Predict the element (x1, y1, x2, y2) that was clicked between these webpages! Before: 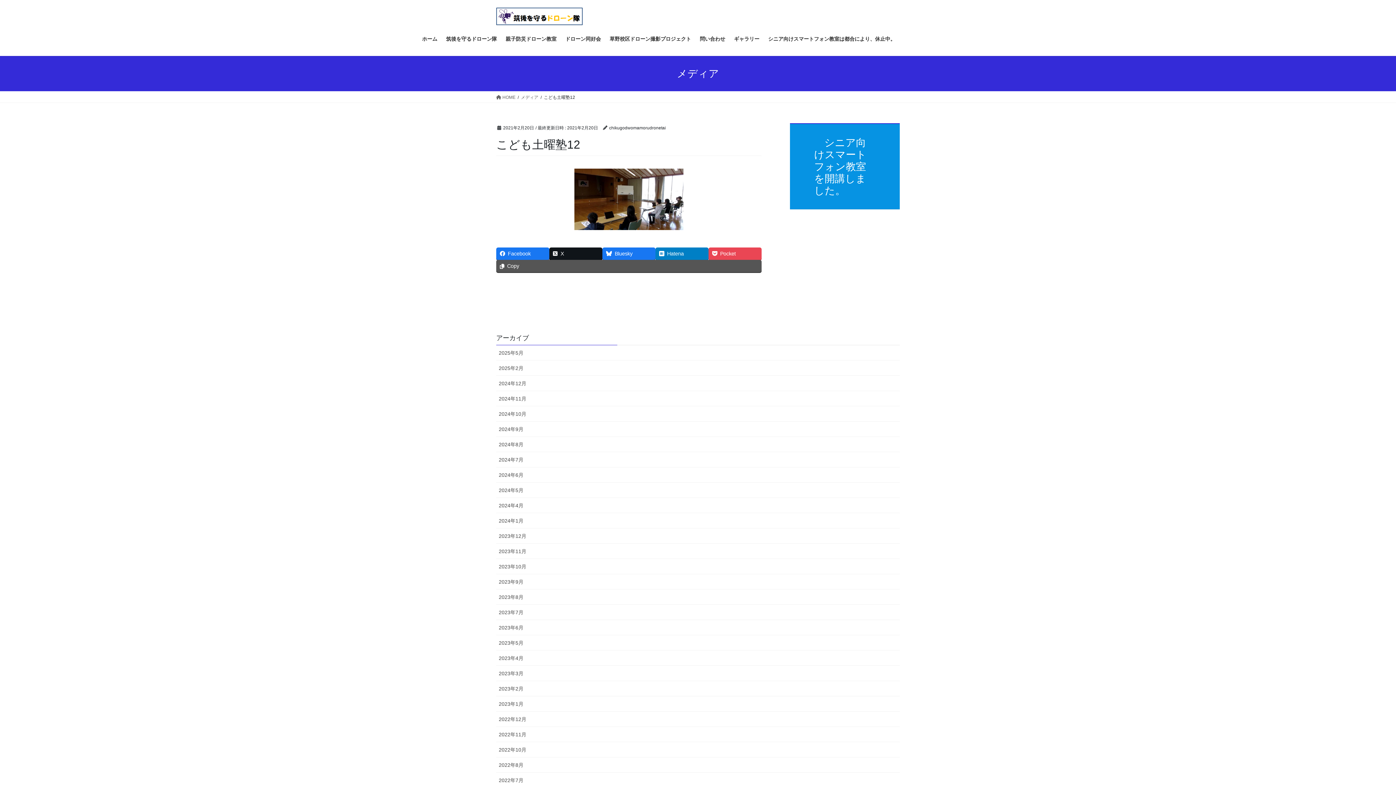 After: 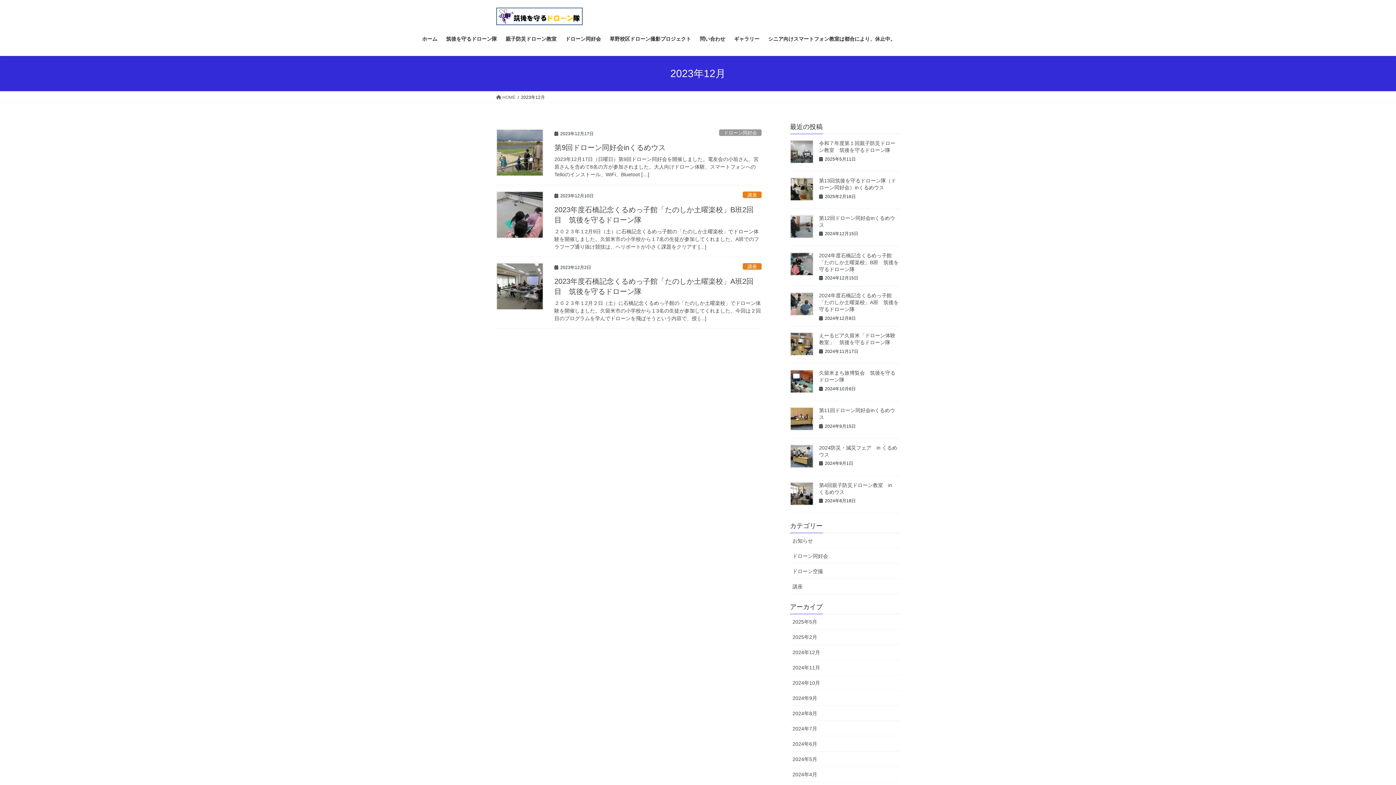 Action: bbox: (496, 528, 900, 543) label: 2023年12月